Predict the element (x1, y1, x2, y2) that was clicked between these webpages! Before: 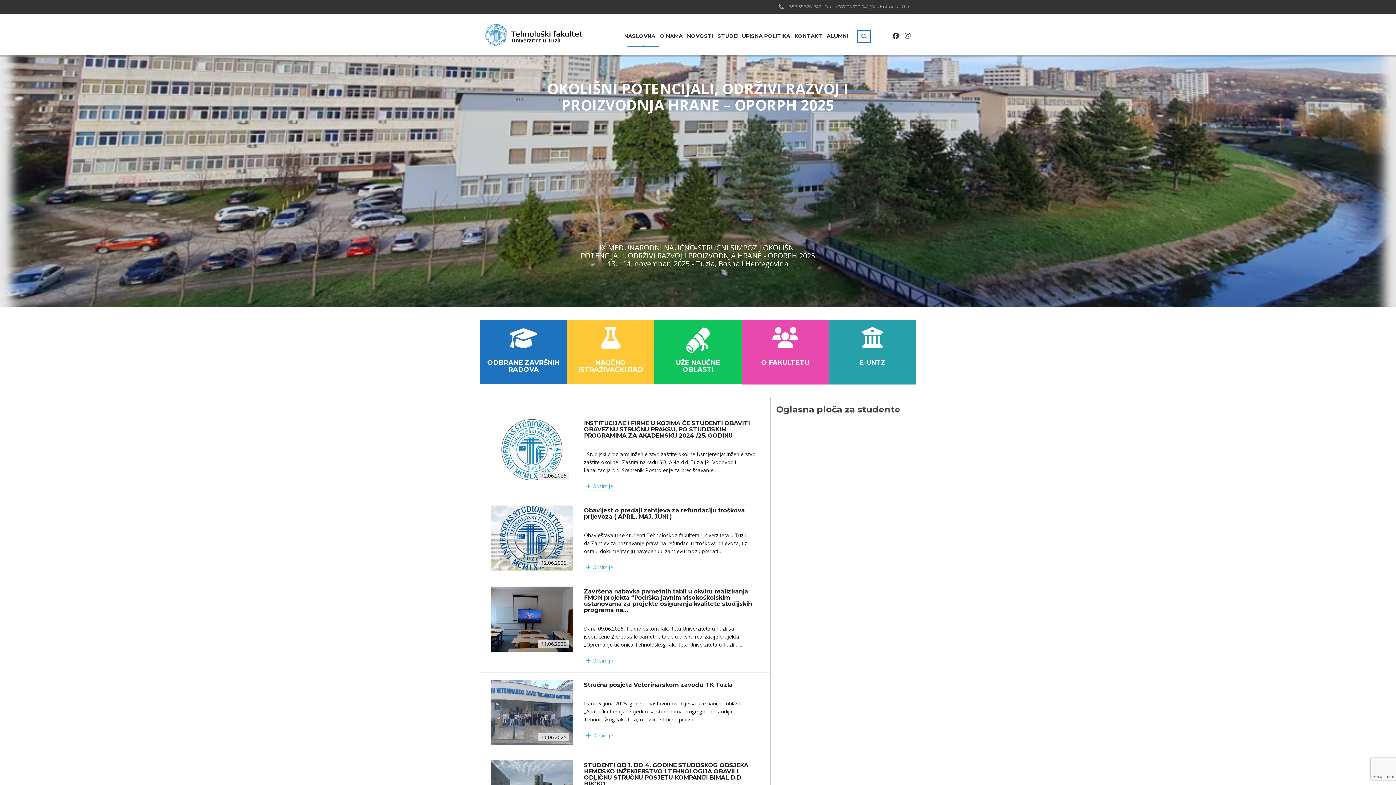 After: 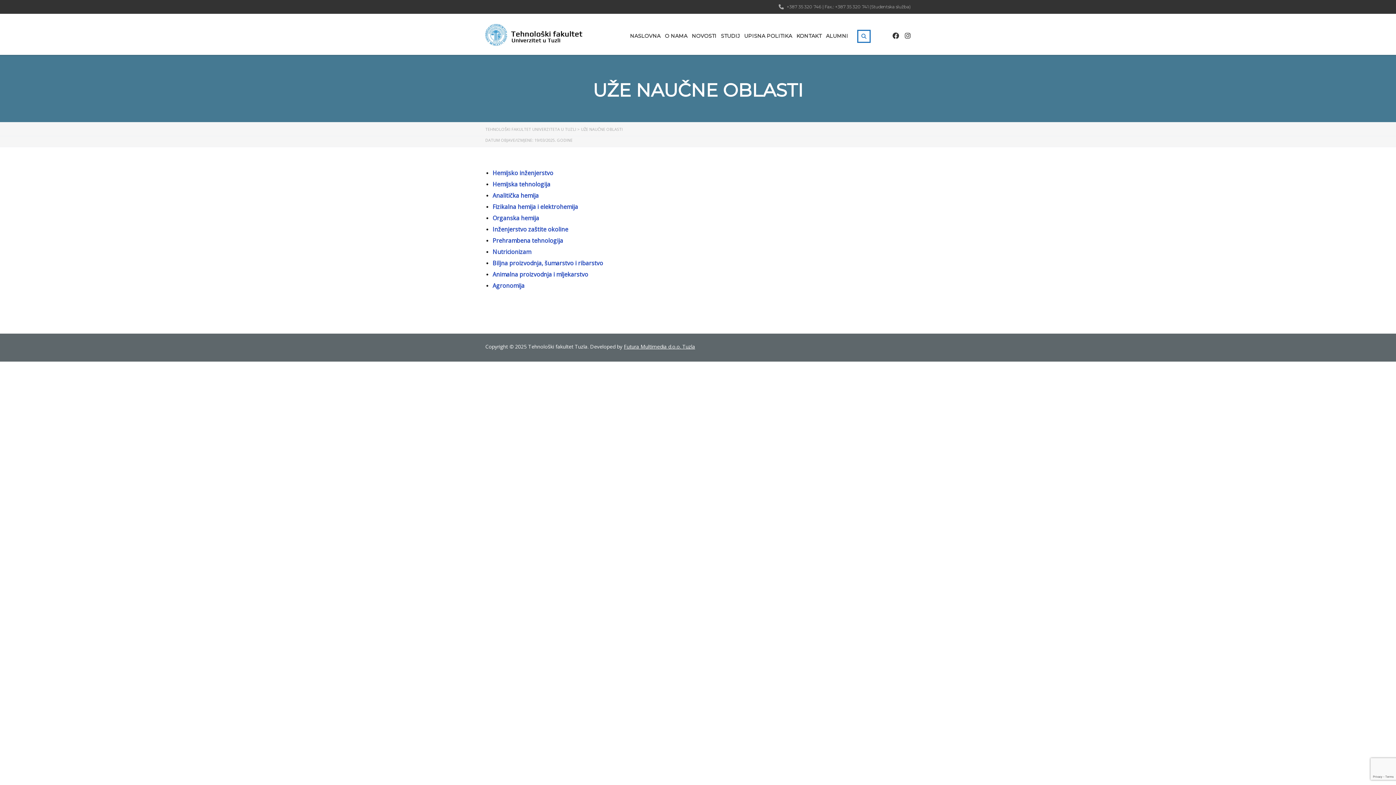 Action: bbox: (654, 320, 741, 384) label: UŽE NAUČNE OBLASTI